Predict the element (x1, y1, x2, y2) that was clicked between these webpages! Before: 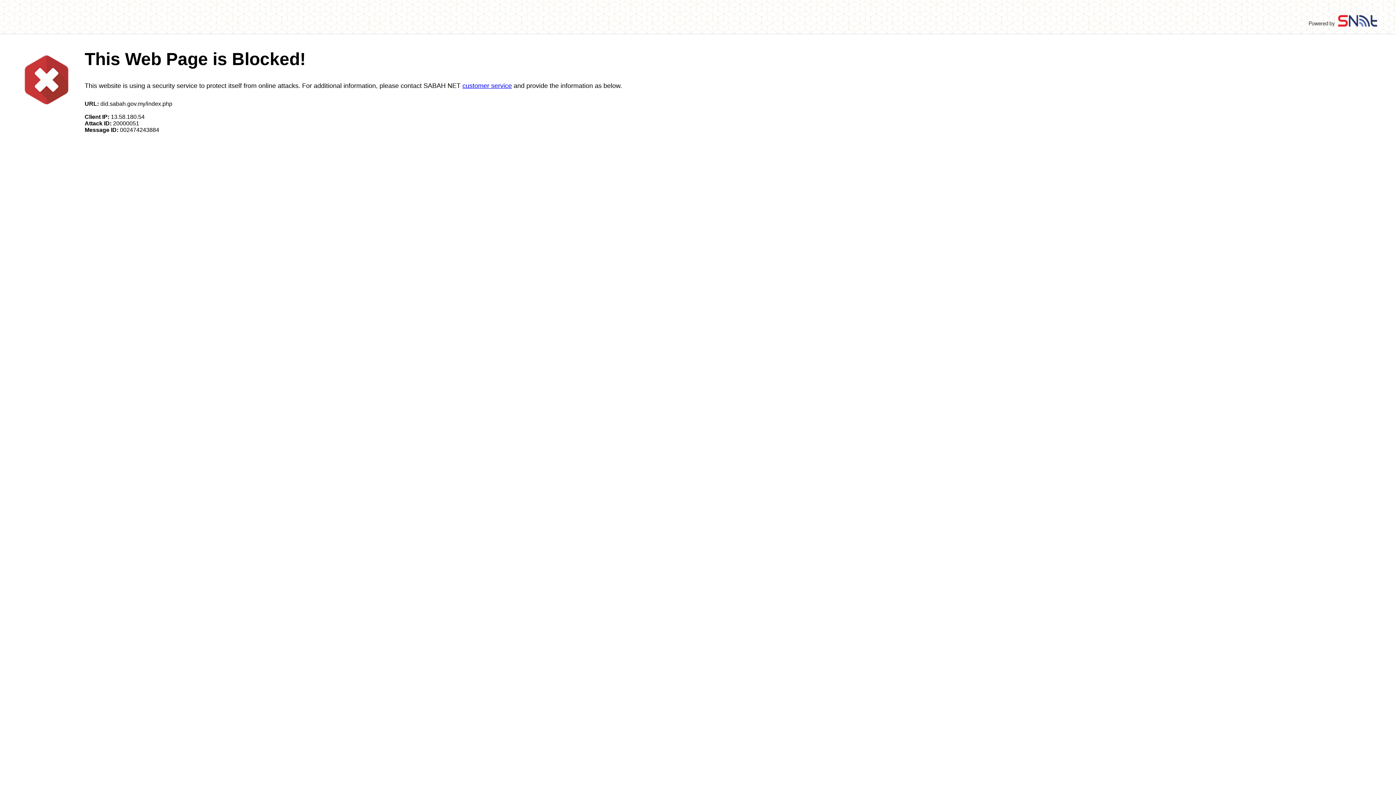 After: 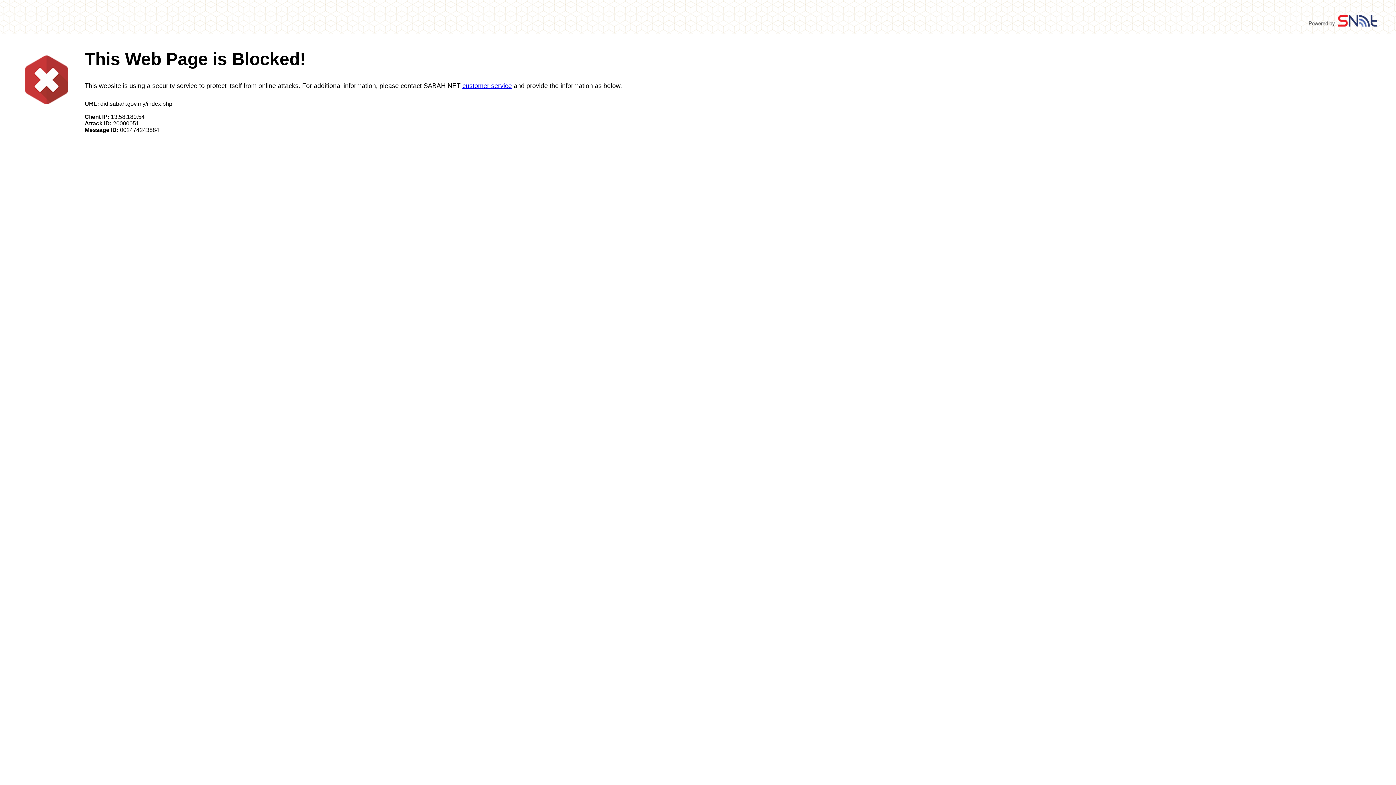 Action: label: customer service bbox: (462, 82, 512, 89)